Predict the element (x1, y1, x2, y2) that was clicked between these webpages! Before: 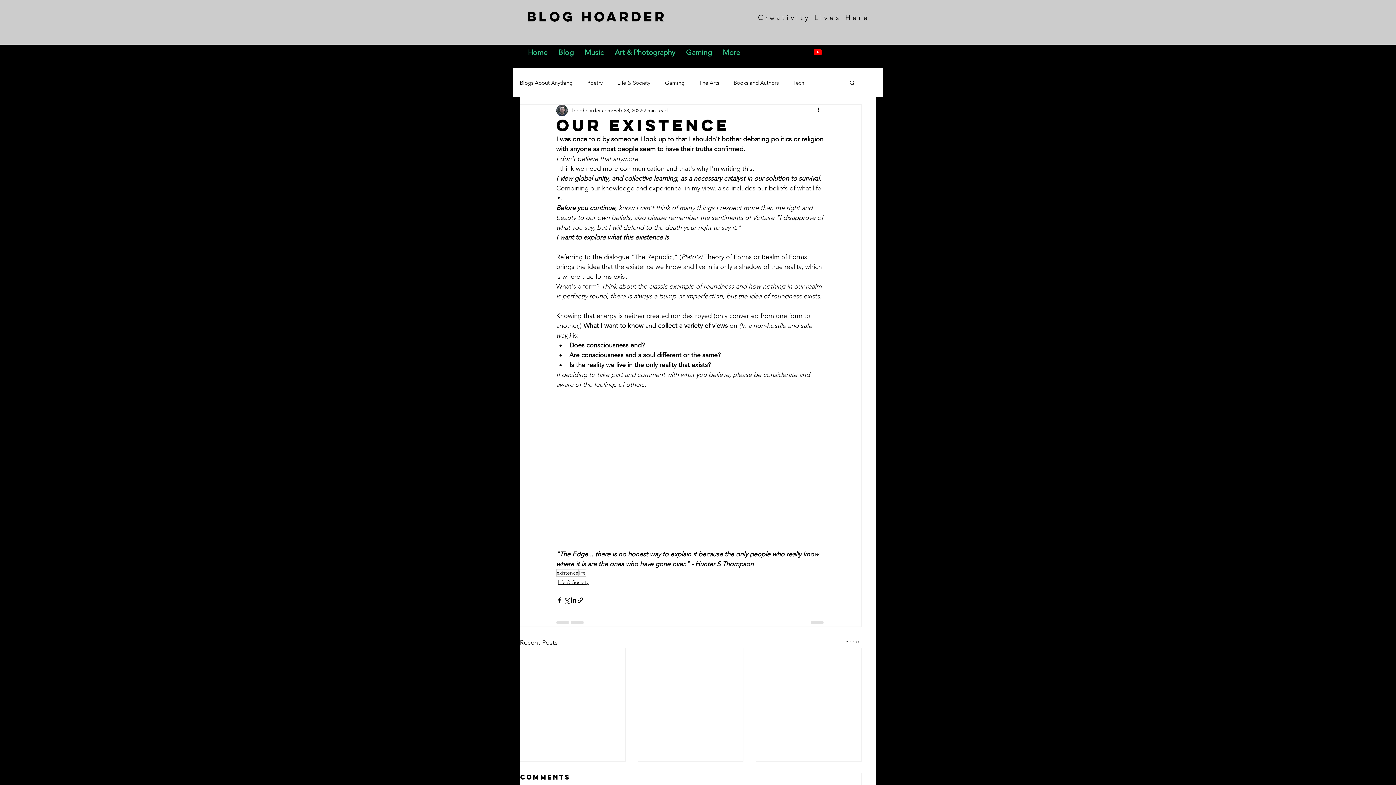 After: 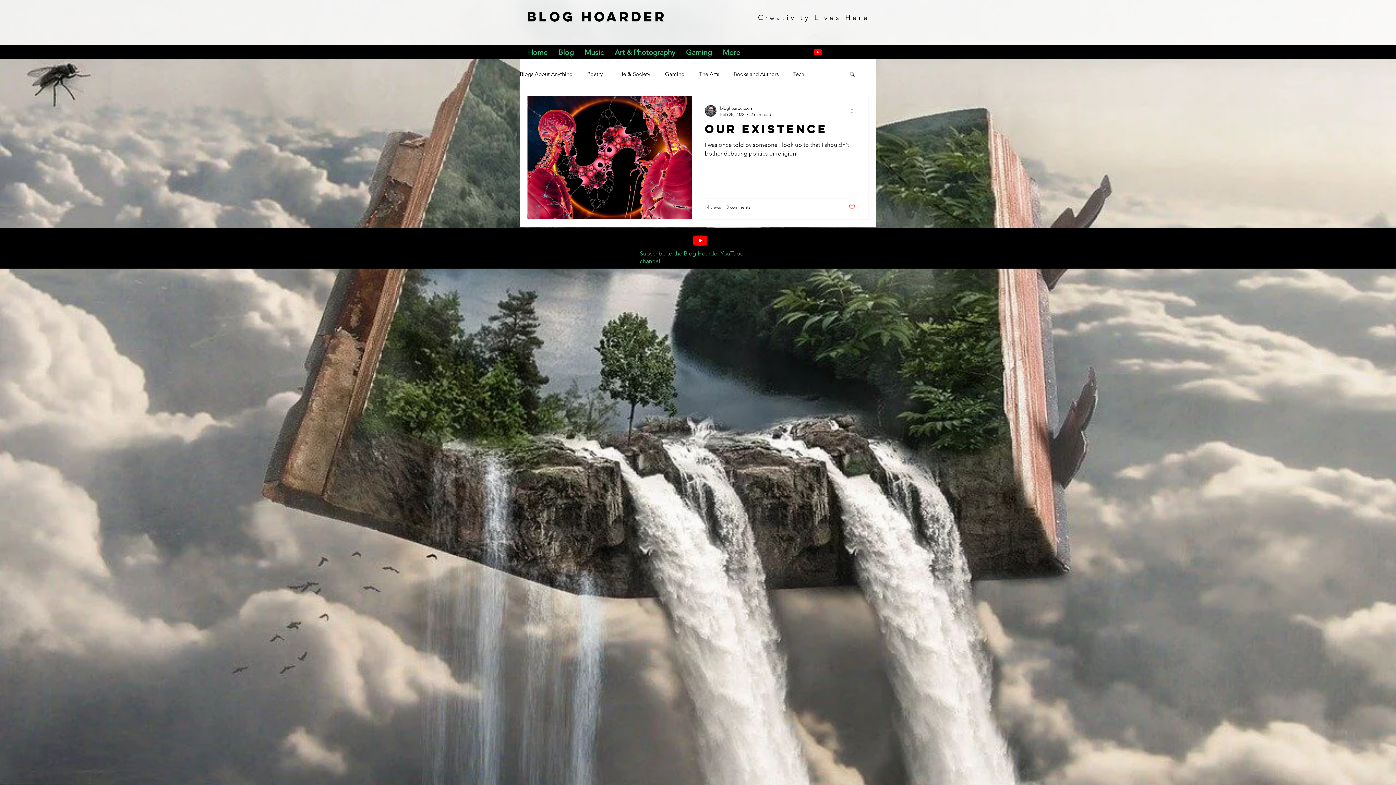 Action: bbox: (556, 569, 578, 577) label: existence